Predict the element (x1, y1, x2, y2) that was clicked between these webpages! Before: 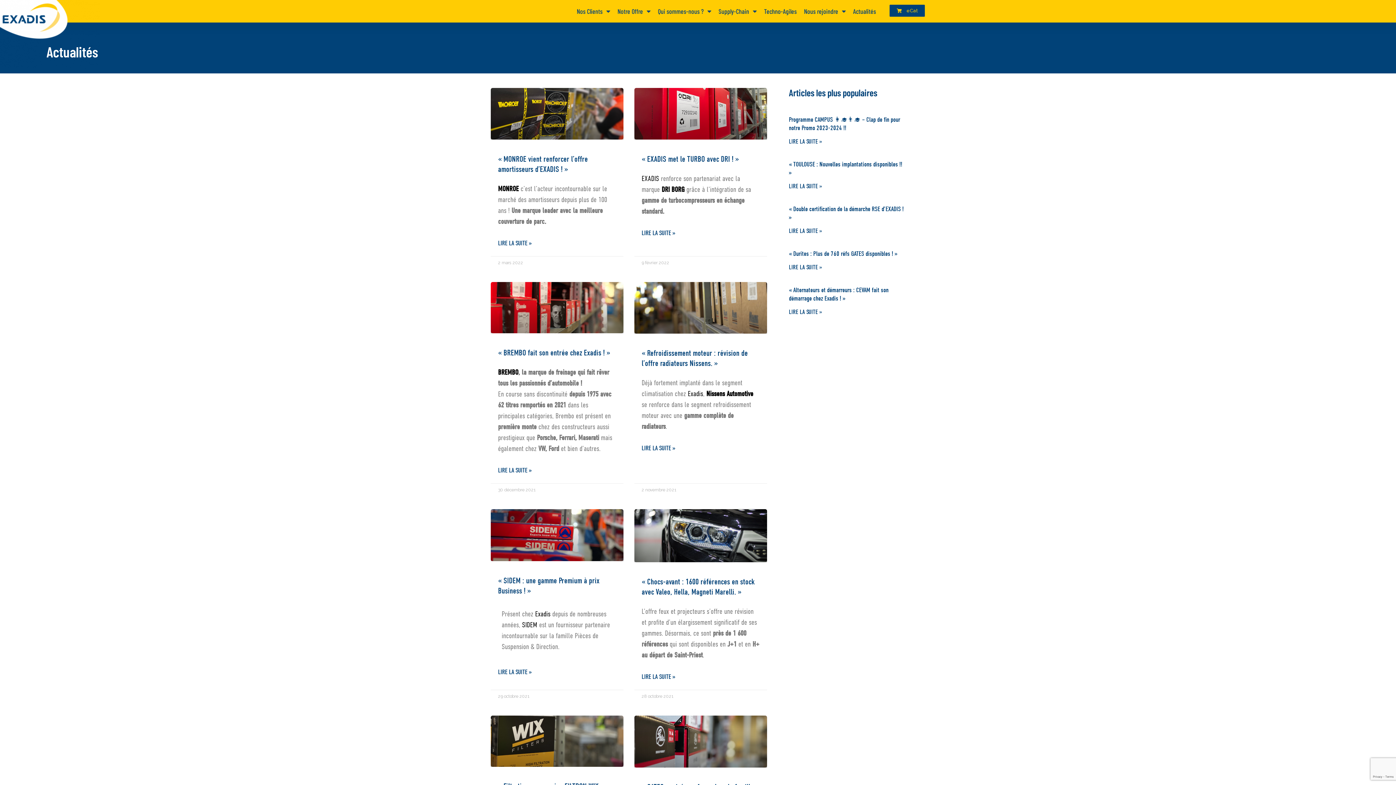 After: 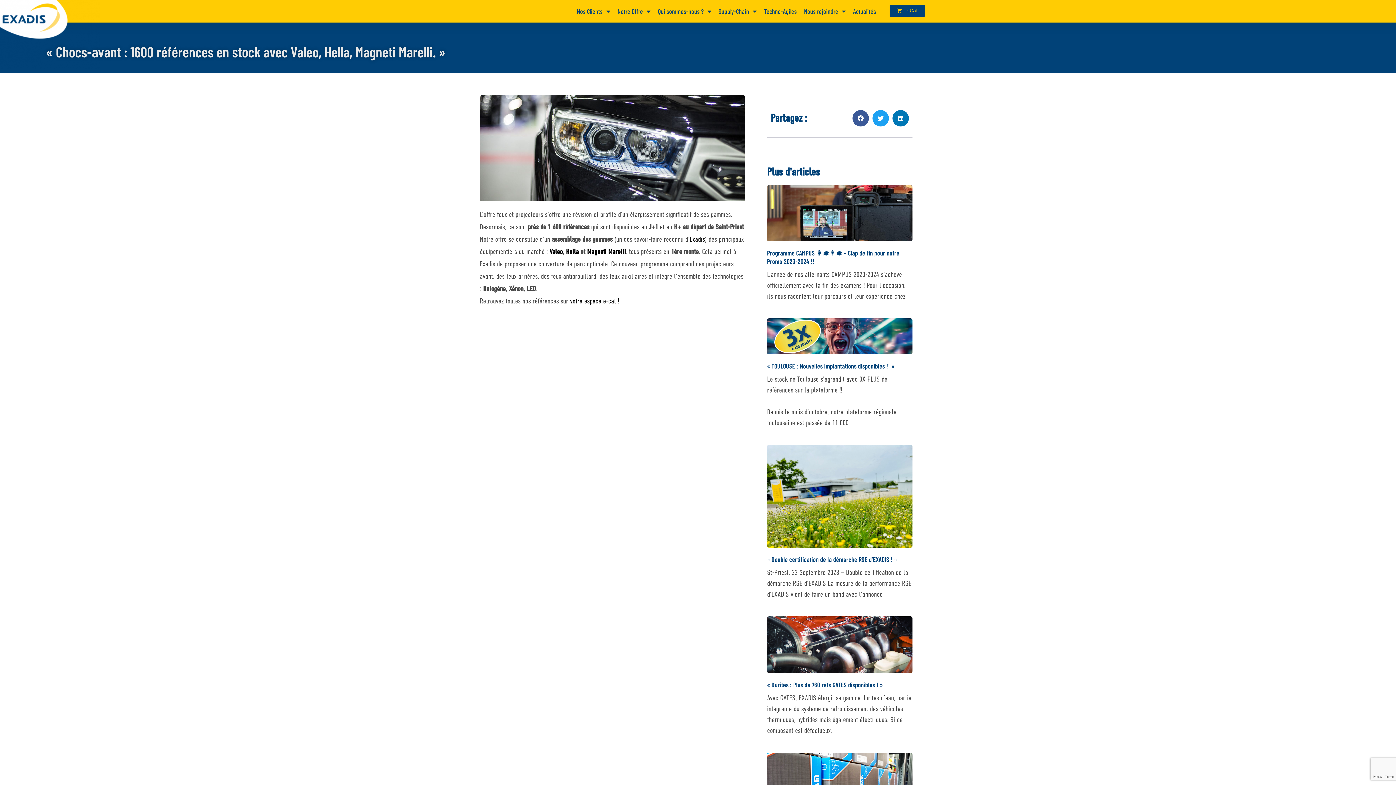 Action: bbox: (634, 509, 767, 562)